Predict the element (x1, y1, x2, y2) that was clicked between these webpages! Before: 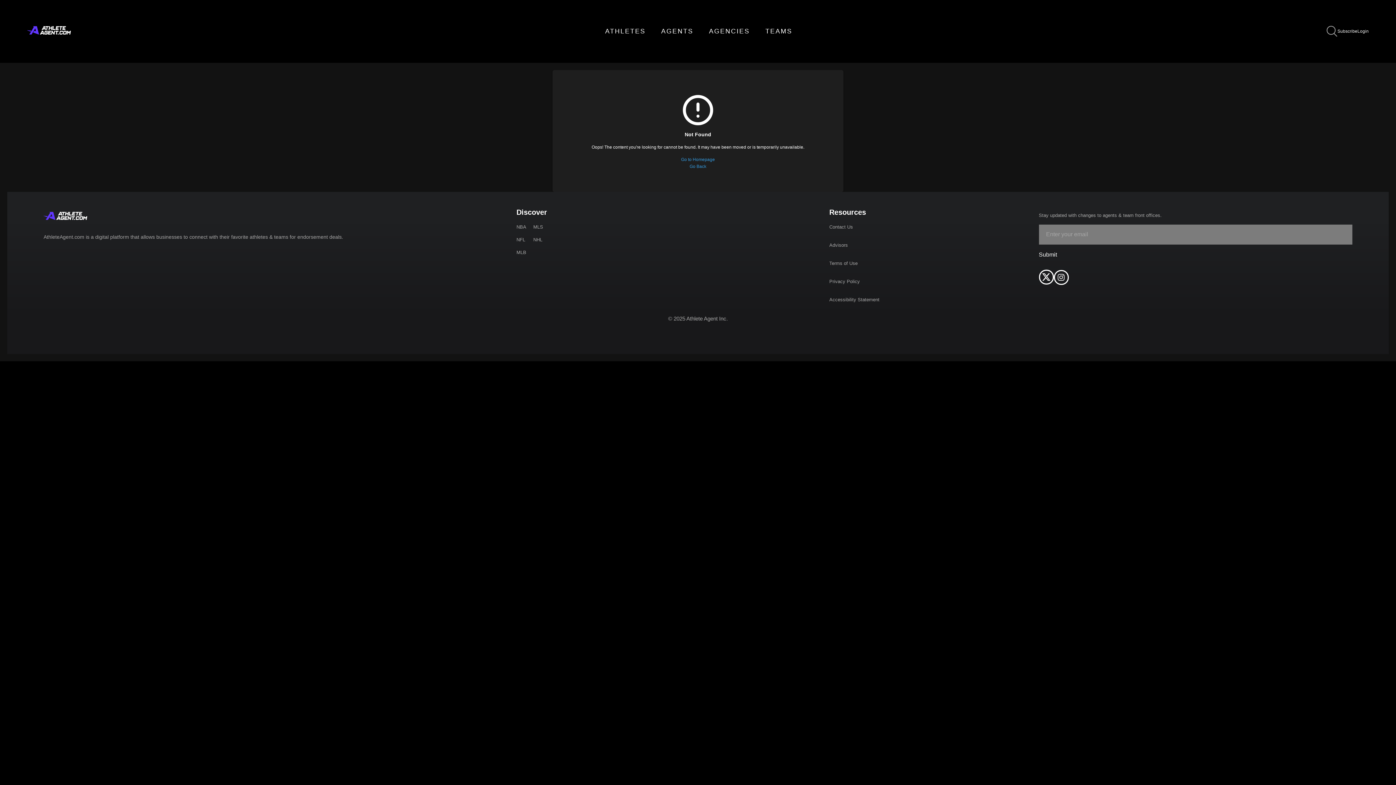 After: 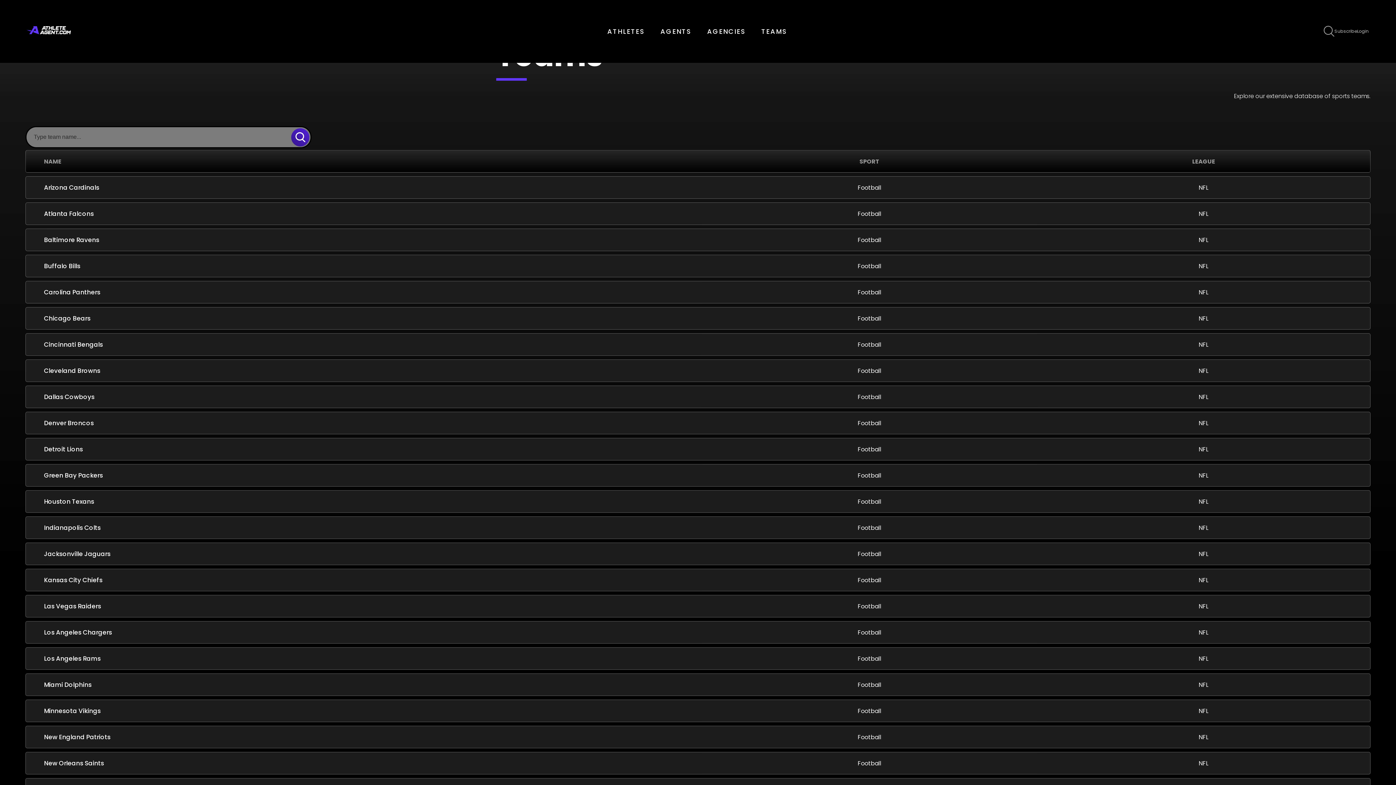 Action: label: NFL bbox: (516, 237, 525, 242)